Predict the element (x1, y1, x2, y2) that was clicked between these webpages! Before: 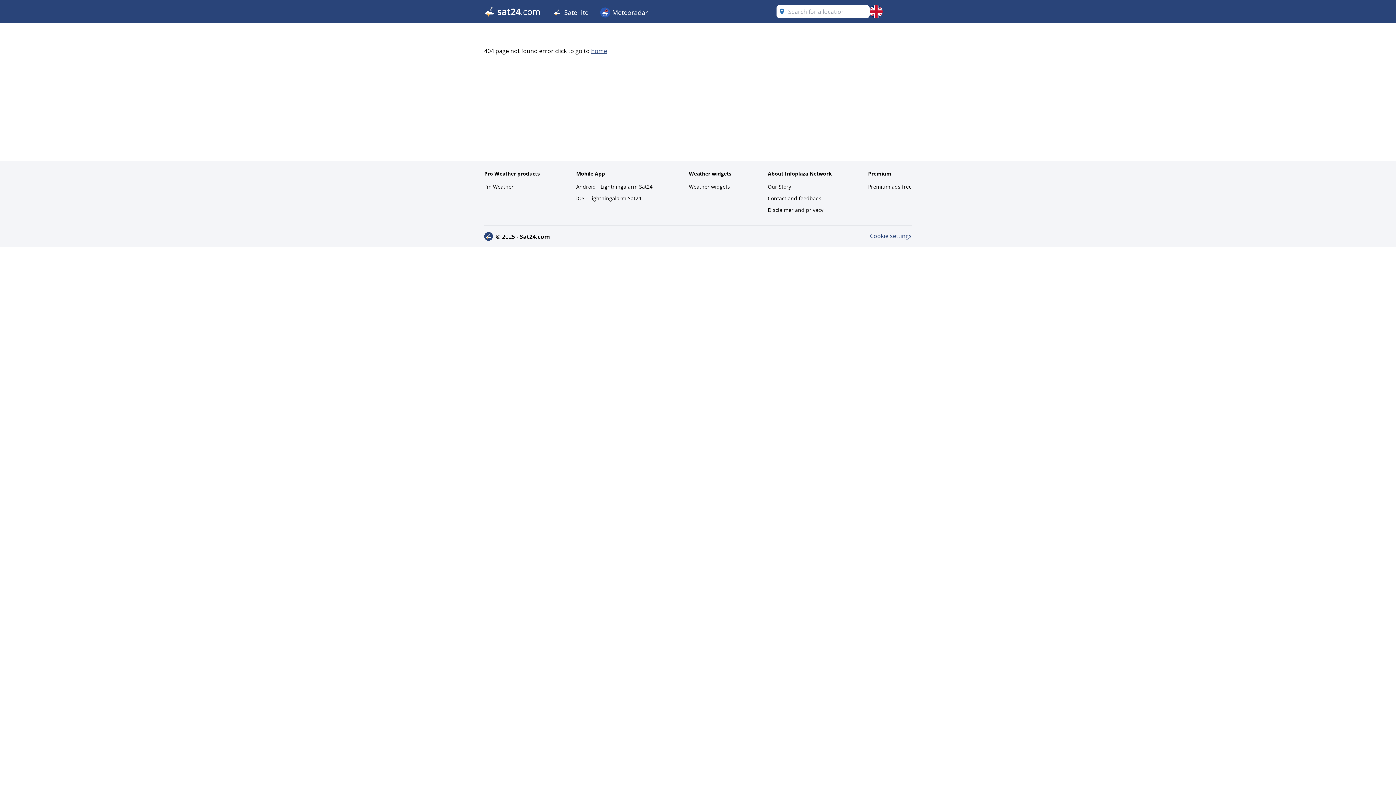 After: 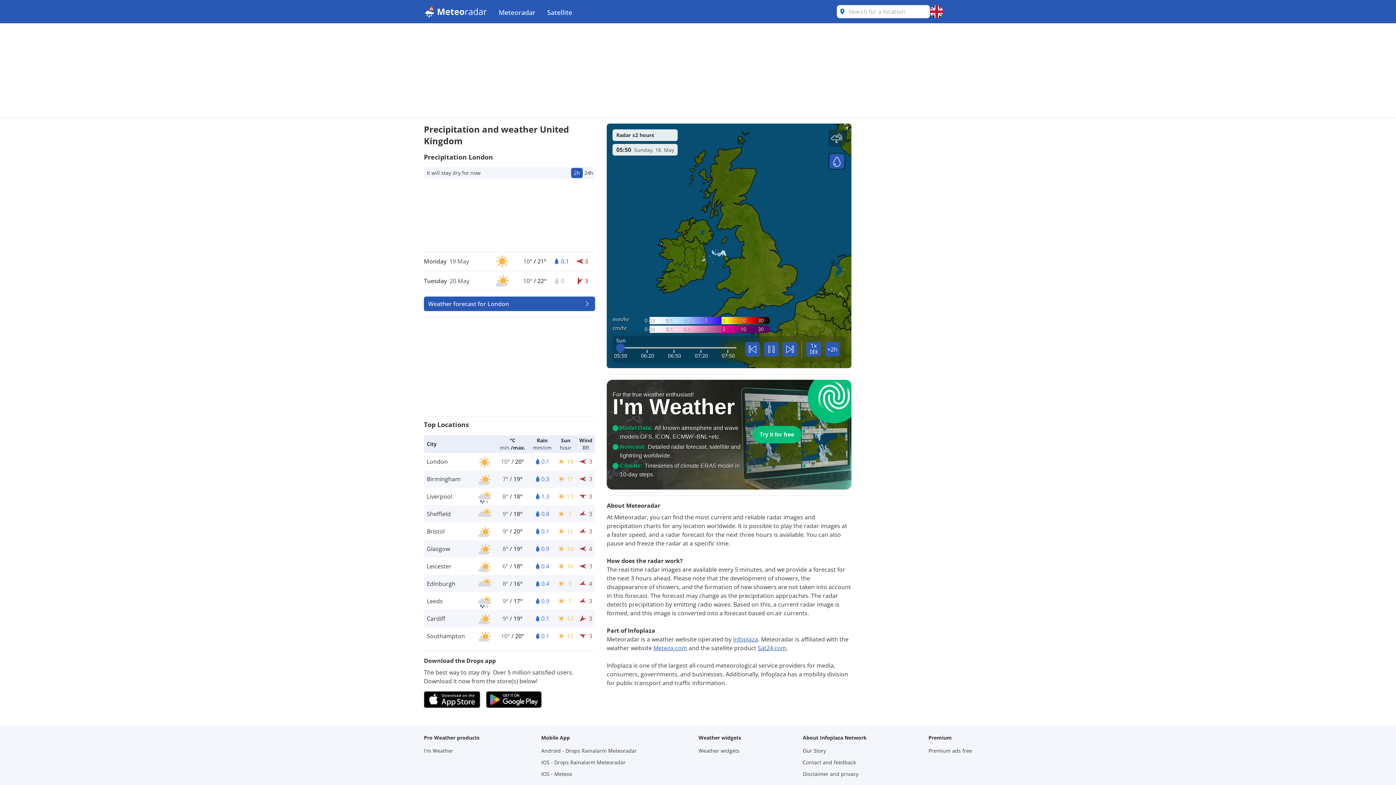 Action: bbox: (594, 0, 653, 23) label:  Meteoradar